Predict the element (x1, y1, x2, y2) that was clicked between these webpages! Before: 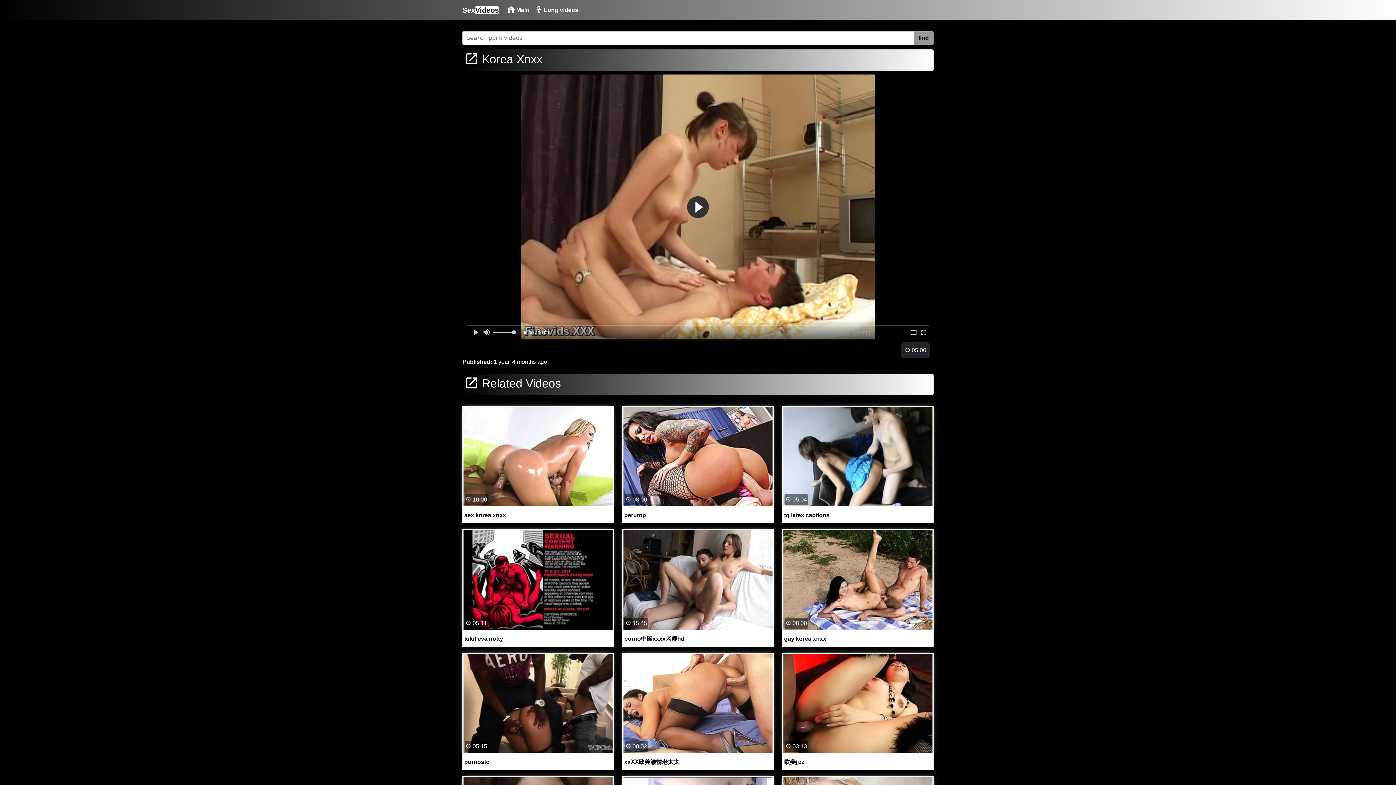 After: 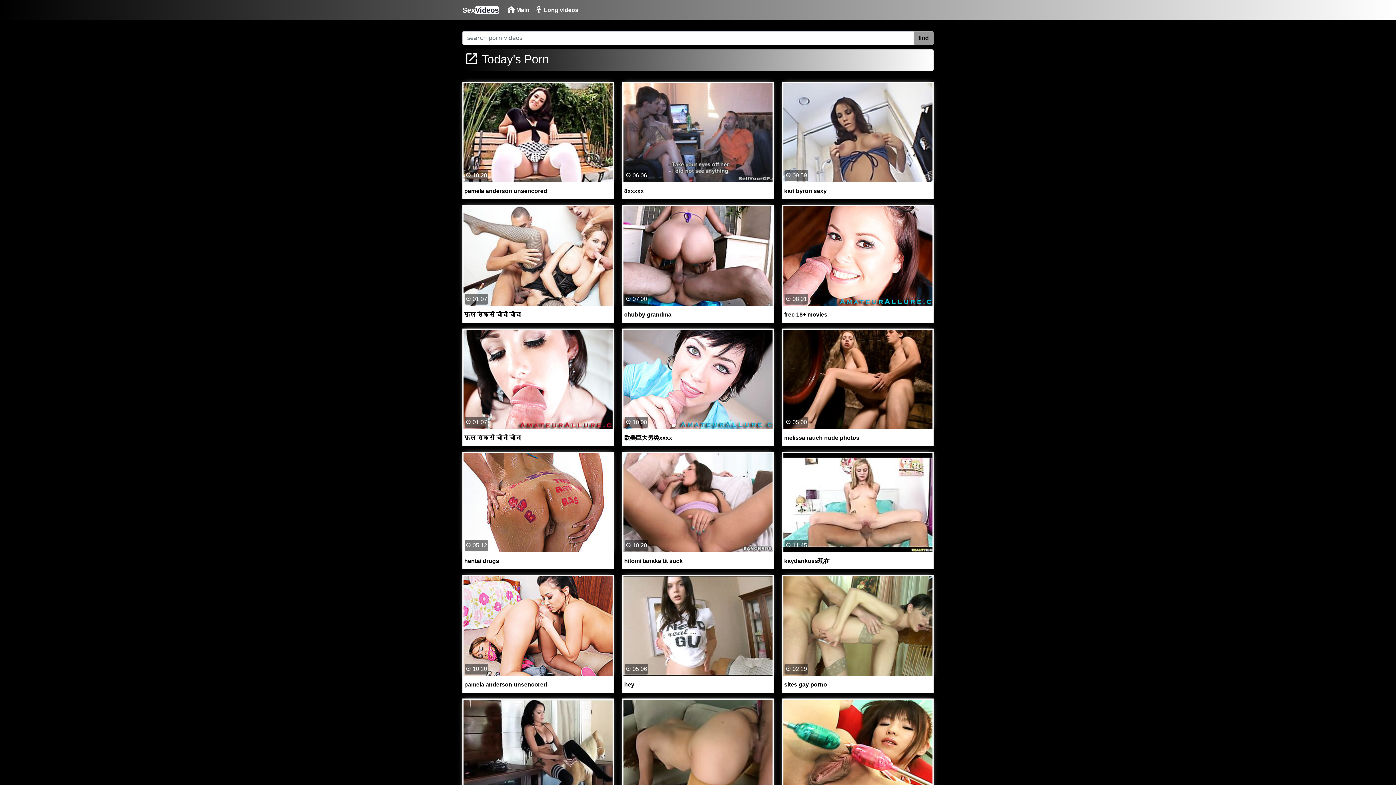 Action: bbox: (462, 2, 498, 17) label: SexVideos